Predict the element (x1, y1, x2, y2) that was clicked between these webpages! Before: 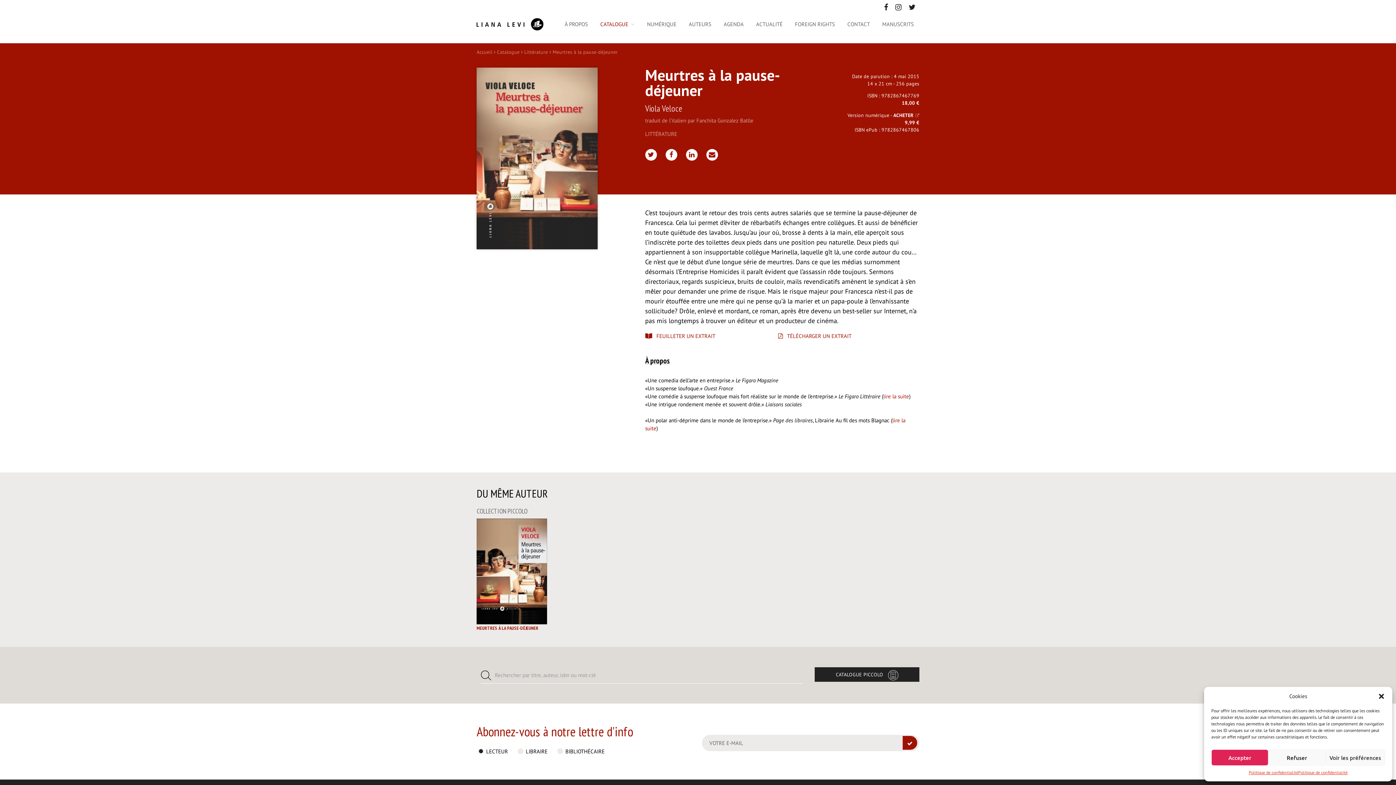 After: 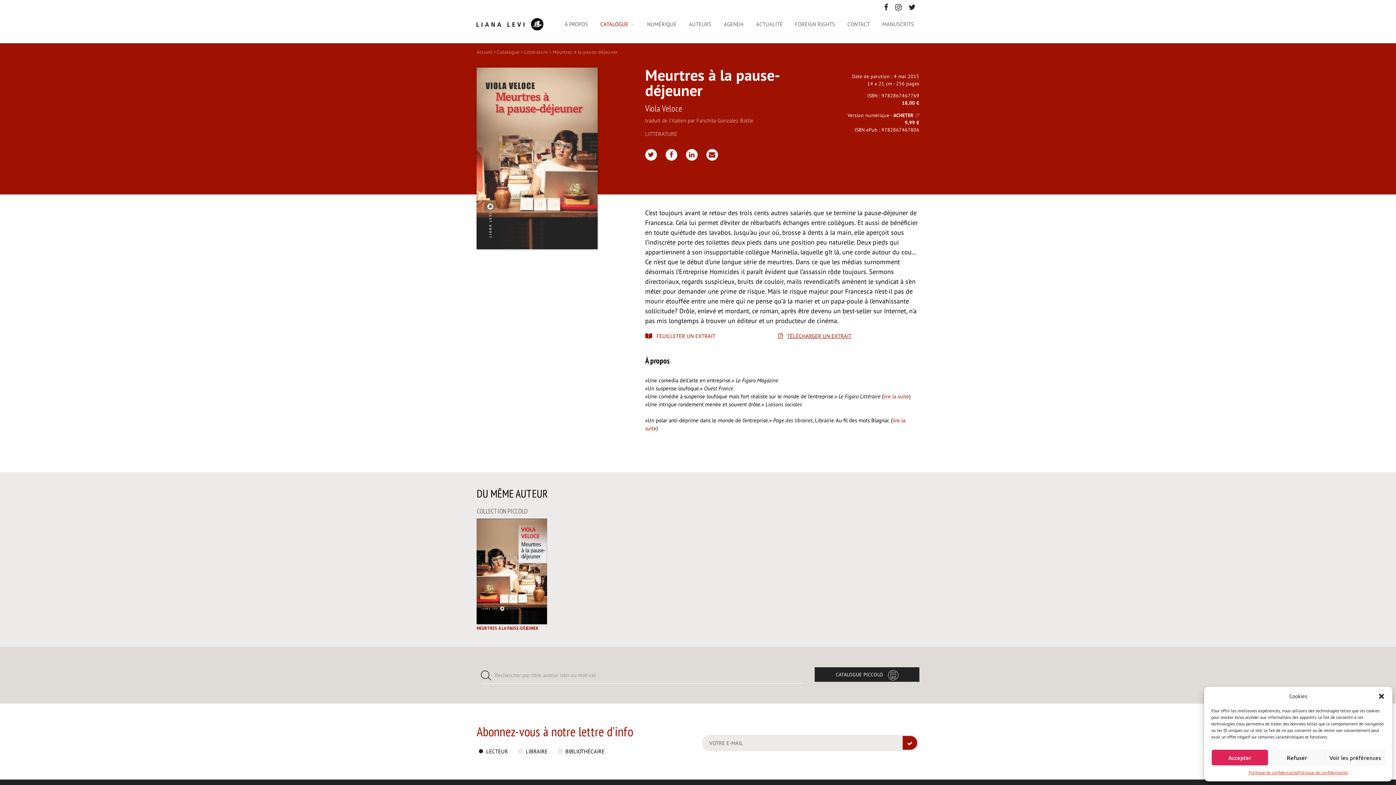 Action: label: TÉLÉCHARGER UN EXTRAIT bbox: (787, 332, 851, 339)